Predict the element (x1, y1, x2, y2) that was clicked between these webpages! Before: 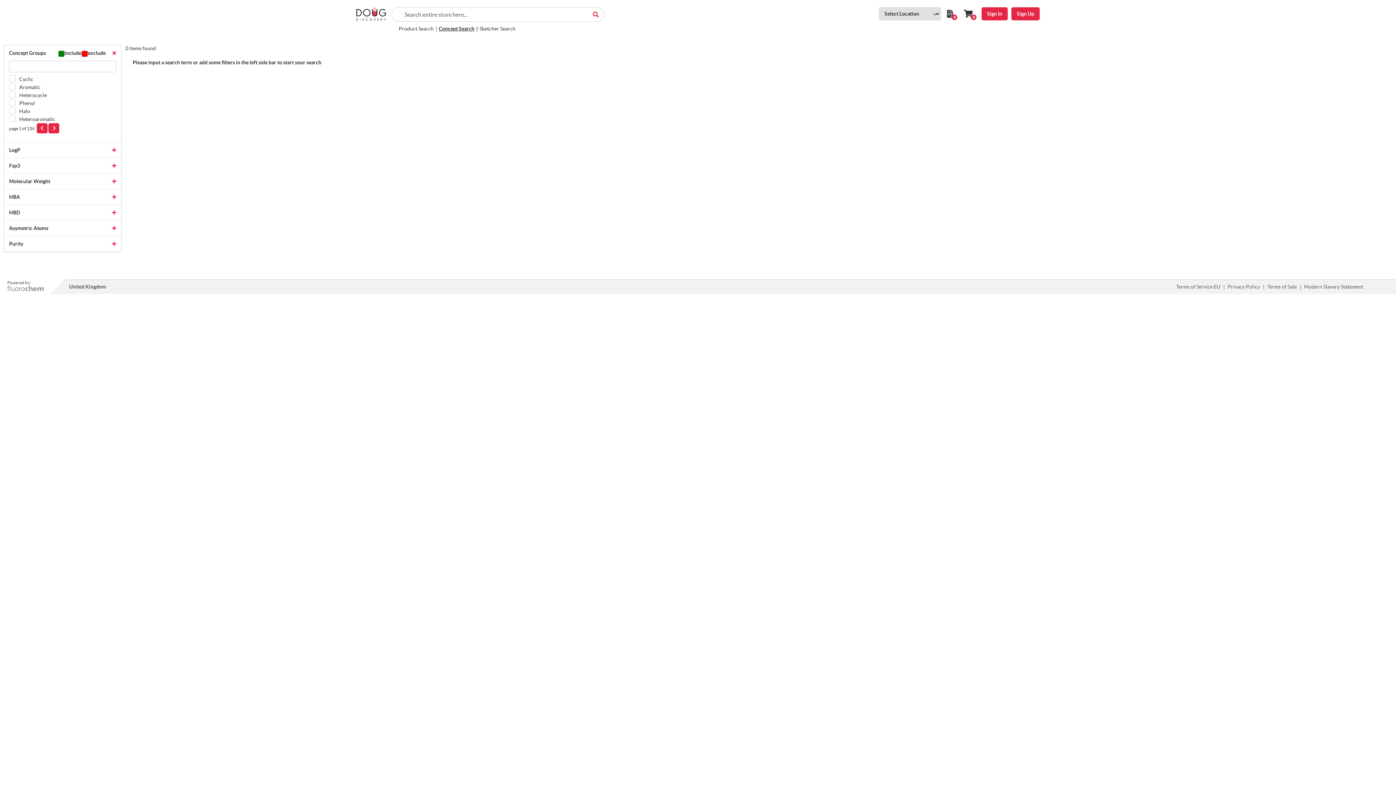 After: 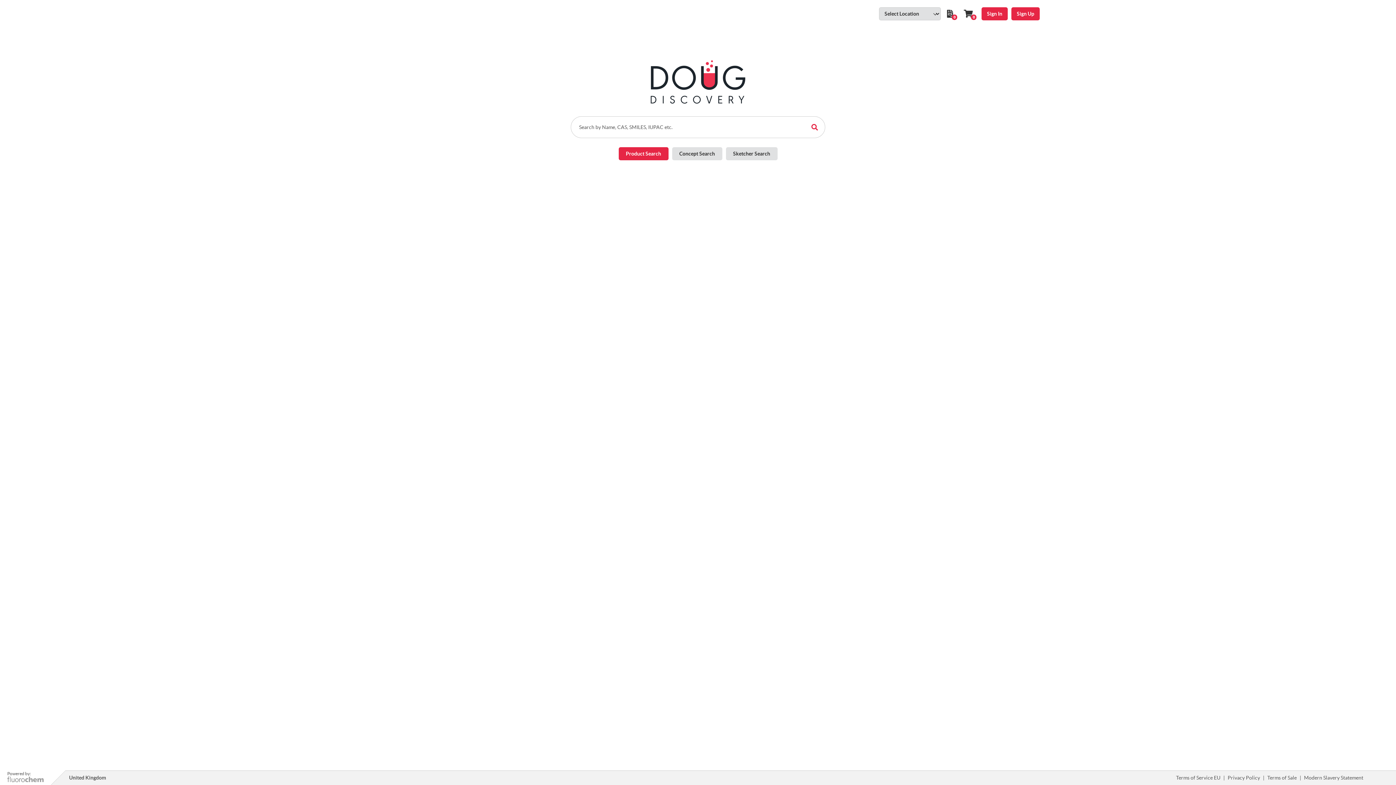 Action: label: Product Search bbox: (397, 25, 437, 34)